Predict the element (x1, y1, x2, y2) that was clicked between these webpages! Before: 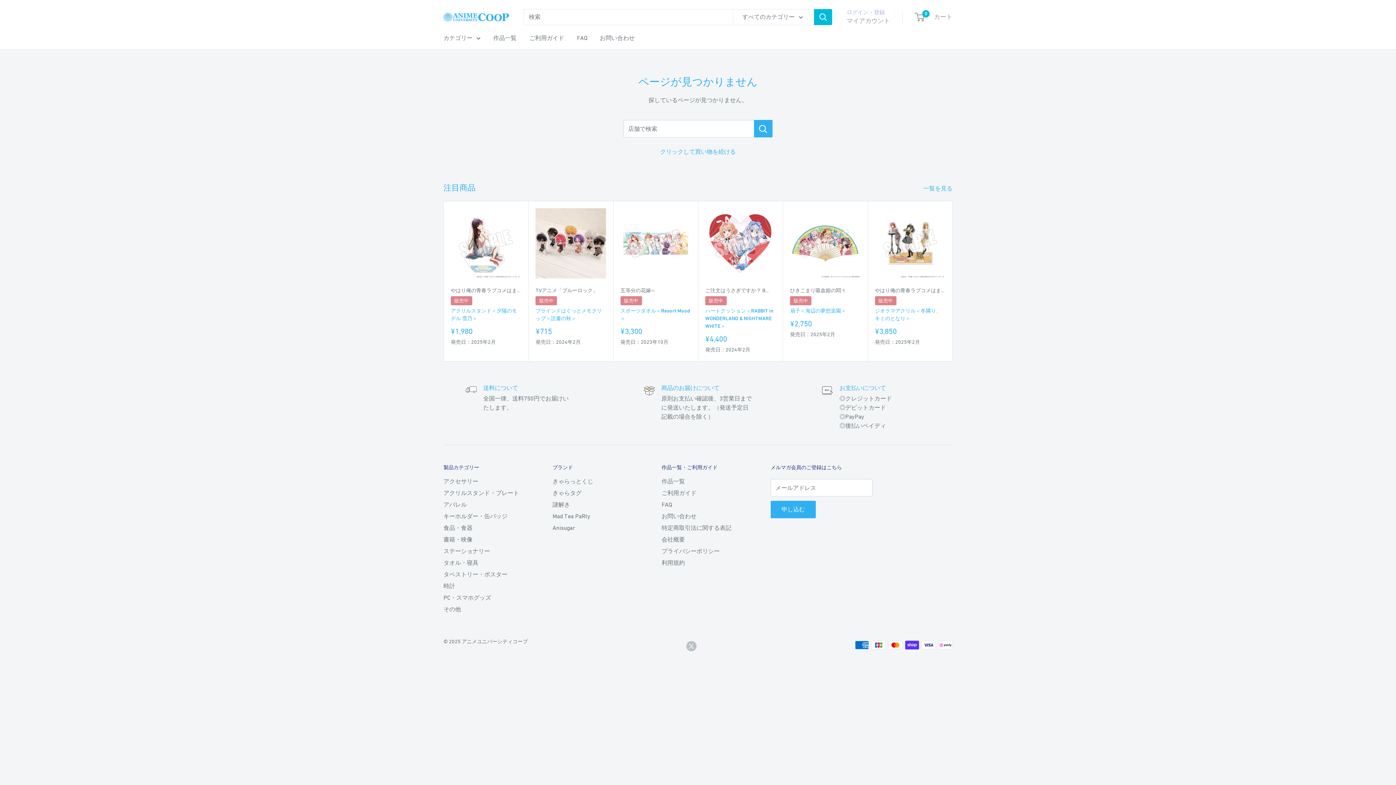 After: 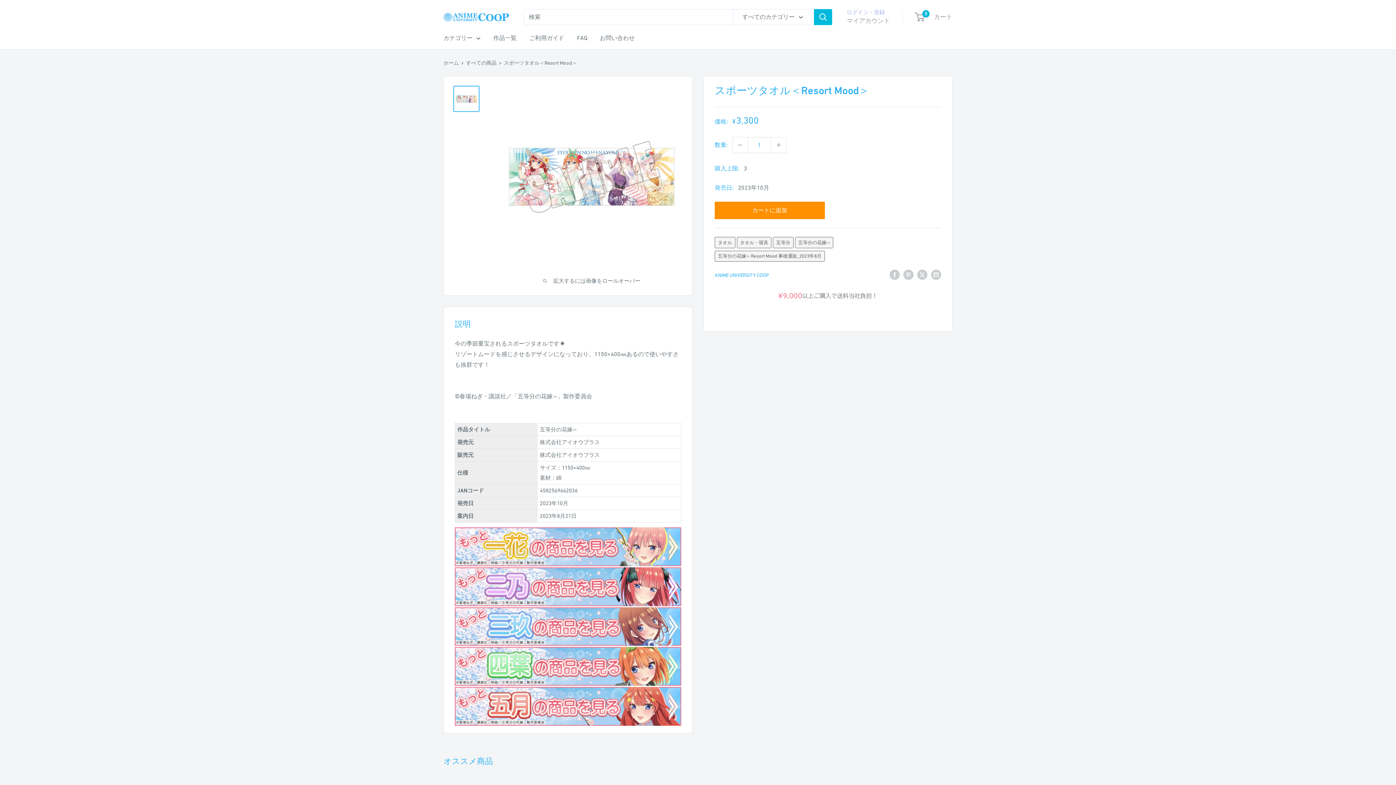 Action: label: スポーツタオル＜Resort Mood＞ bbox: (620, 307, 690, 322)